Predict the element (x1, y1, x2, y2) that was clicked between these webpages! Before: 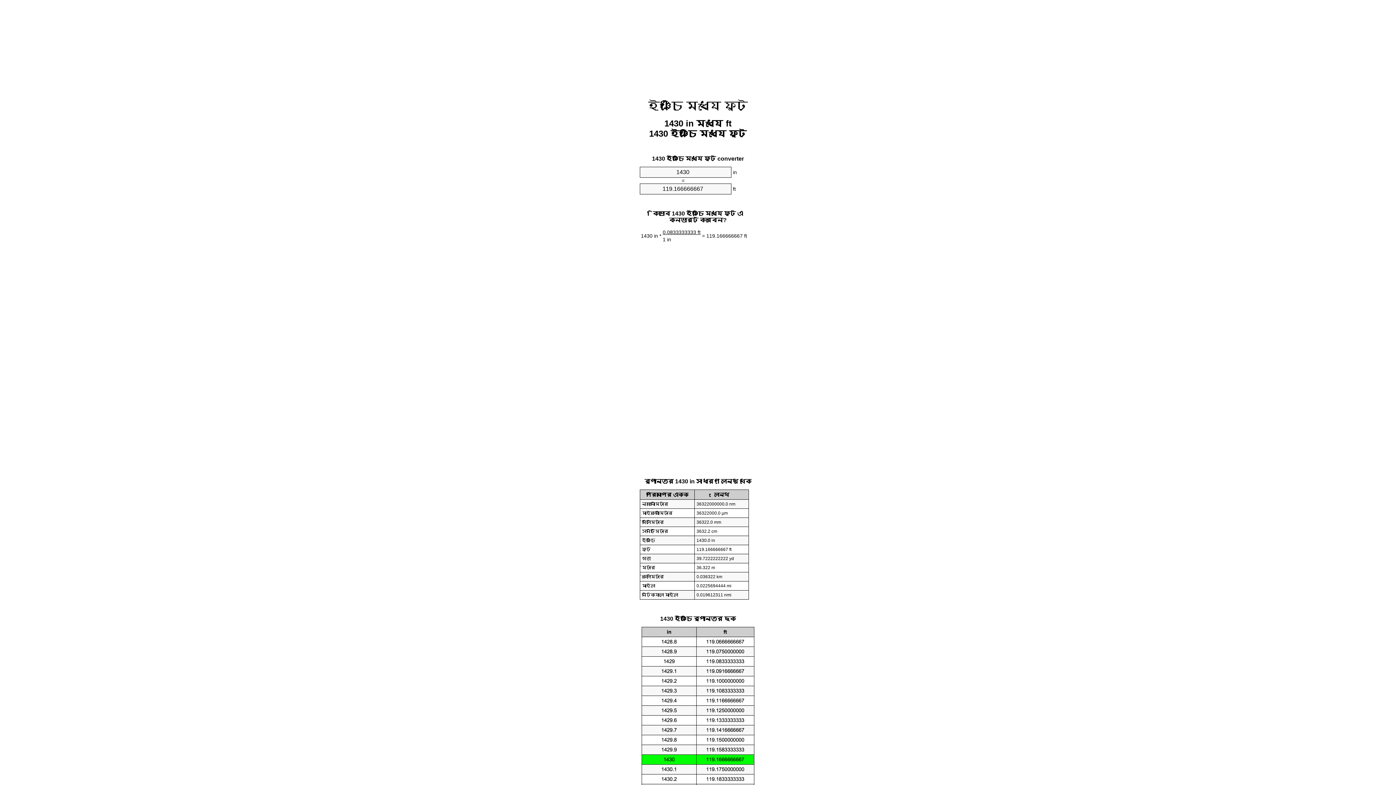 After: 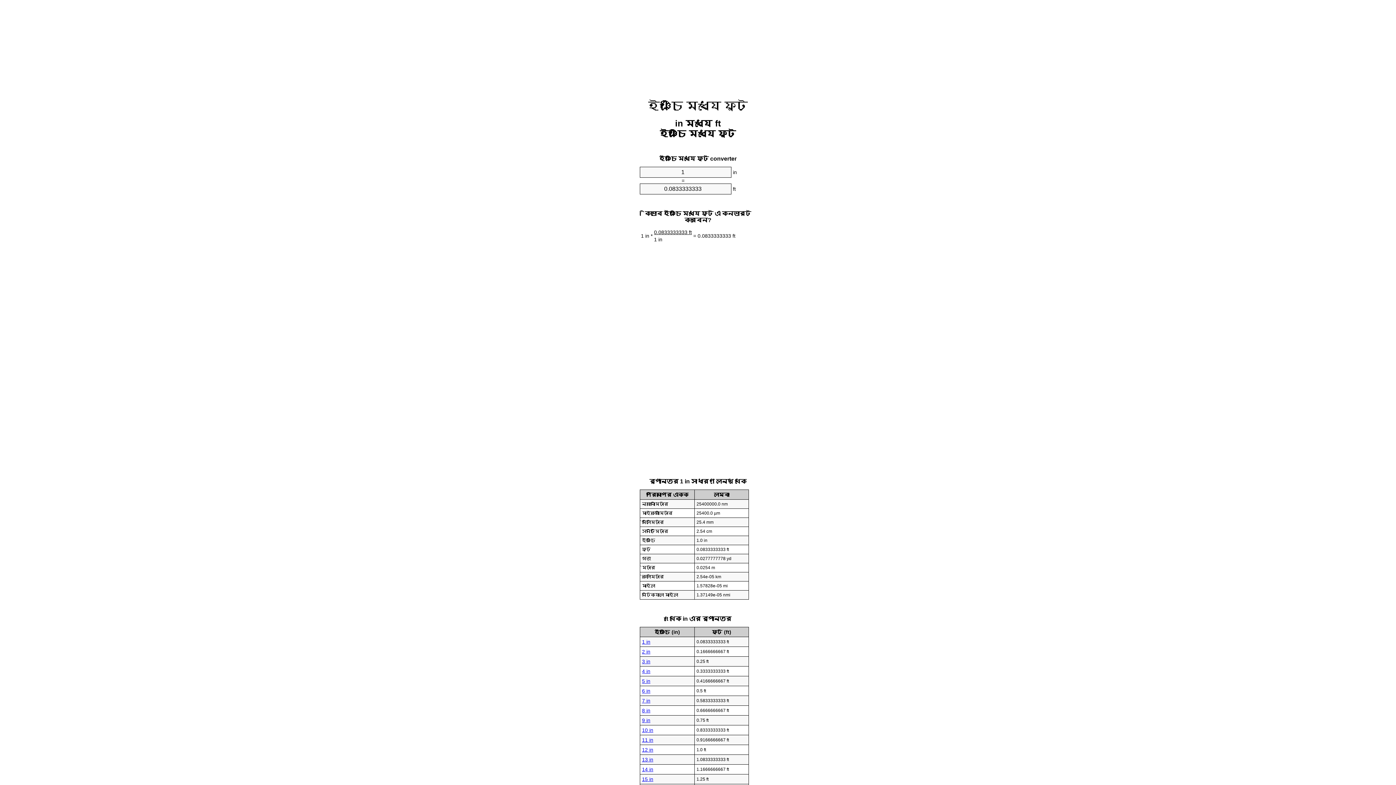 Action: bbox: (648, 99, 748, 112) label: ইঞ্চি মধ্যে ফুট